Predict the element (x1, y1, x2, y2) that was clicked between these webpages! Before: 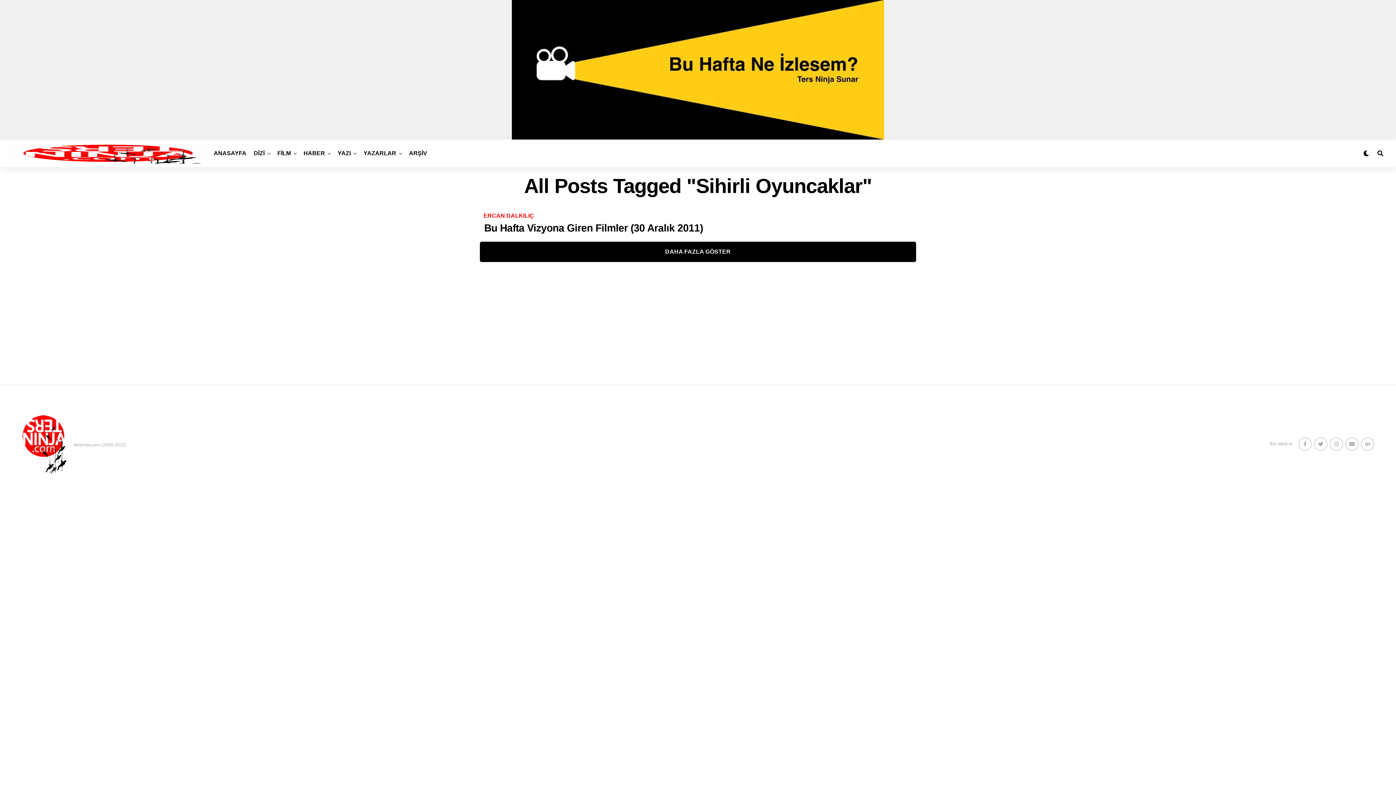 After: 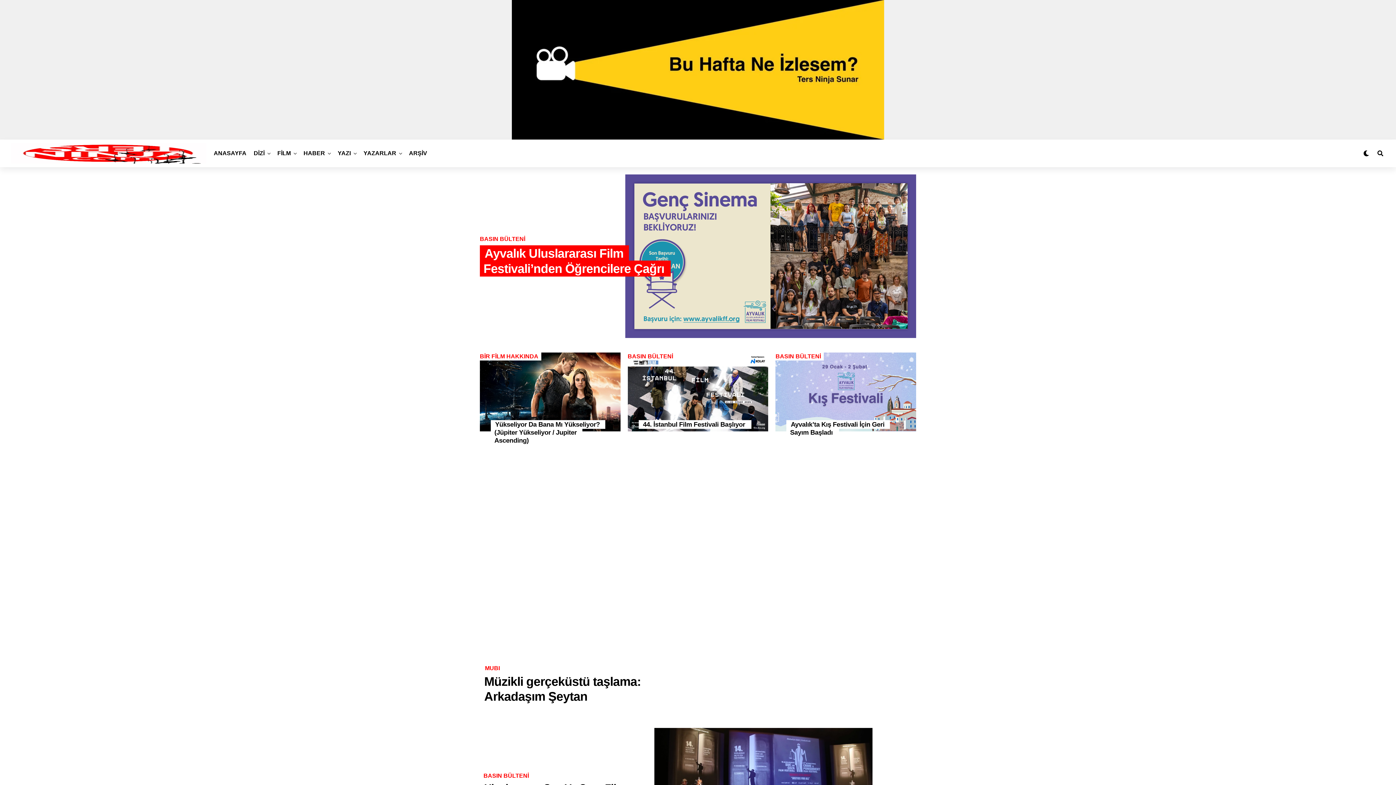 Action: bbox: (21, 414, 66, 473)